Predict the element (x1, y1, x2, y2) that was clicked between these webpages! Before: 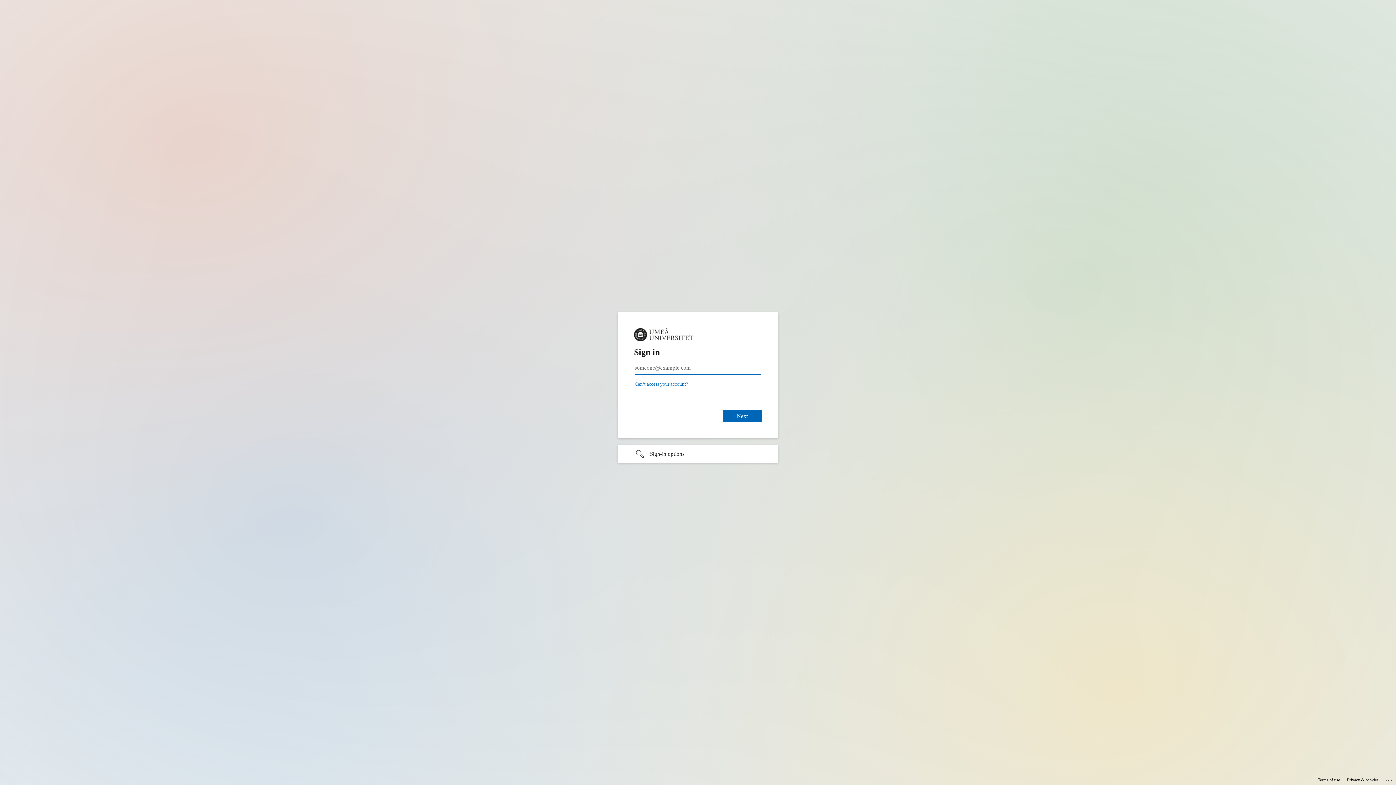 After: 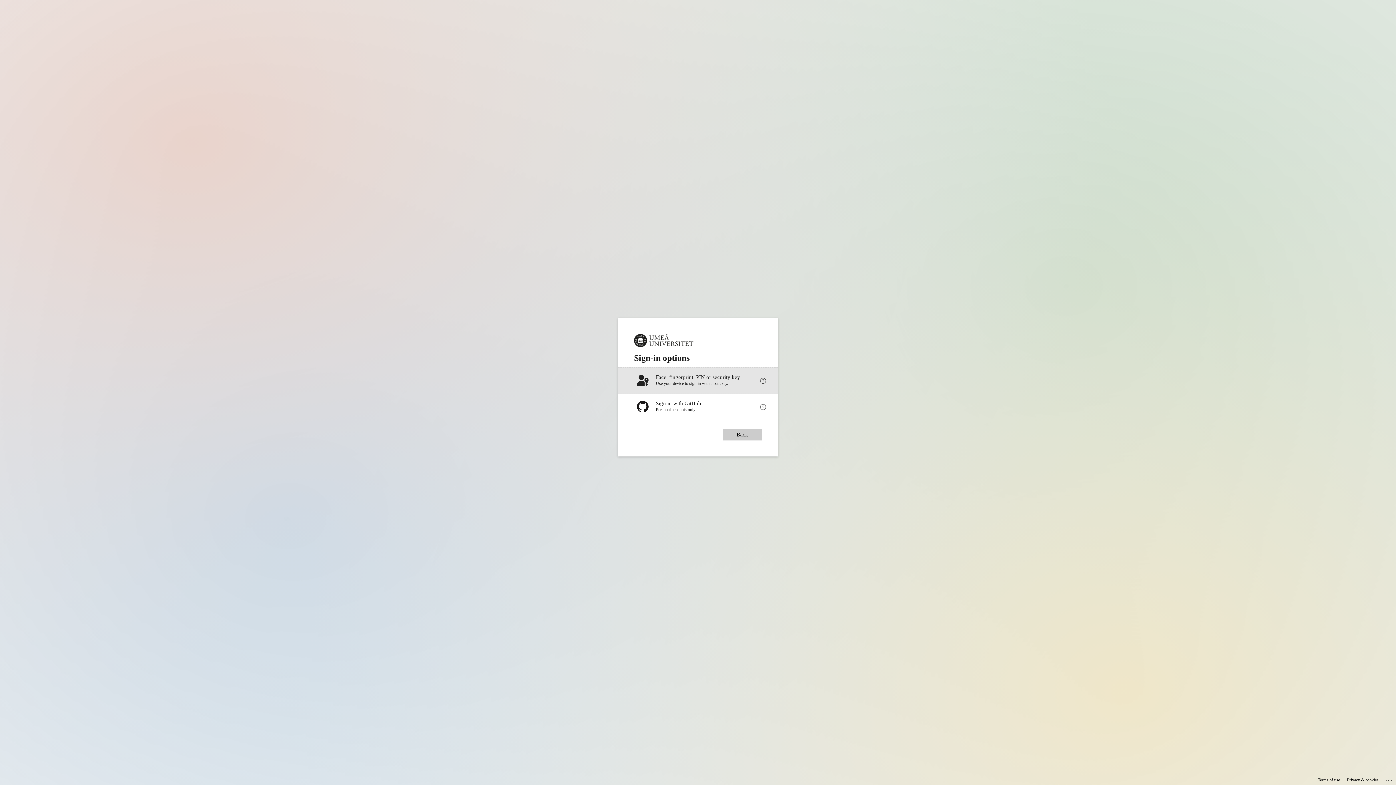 Action: label: Sign-in options undefined bbox: (618, 445, 778, 462)